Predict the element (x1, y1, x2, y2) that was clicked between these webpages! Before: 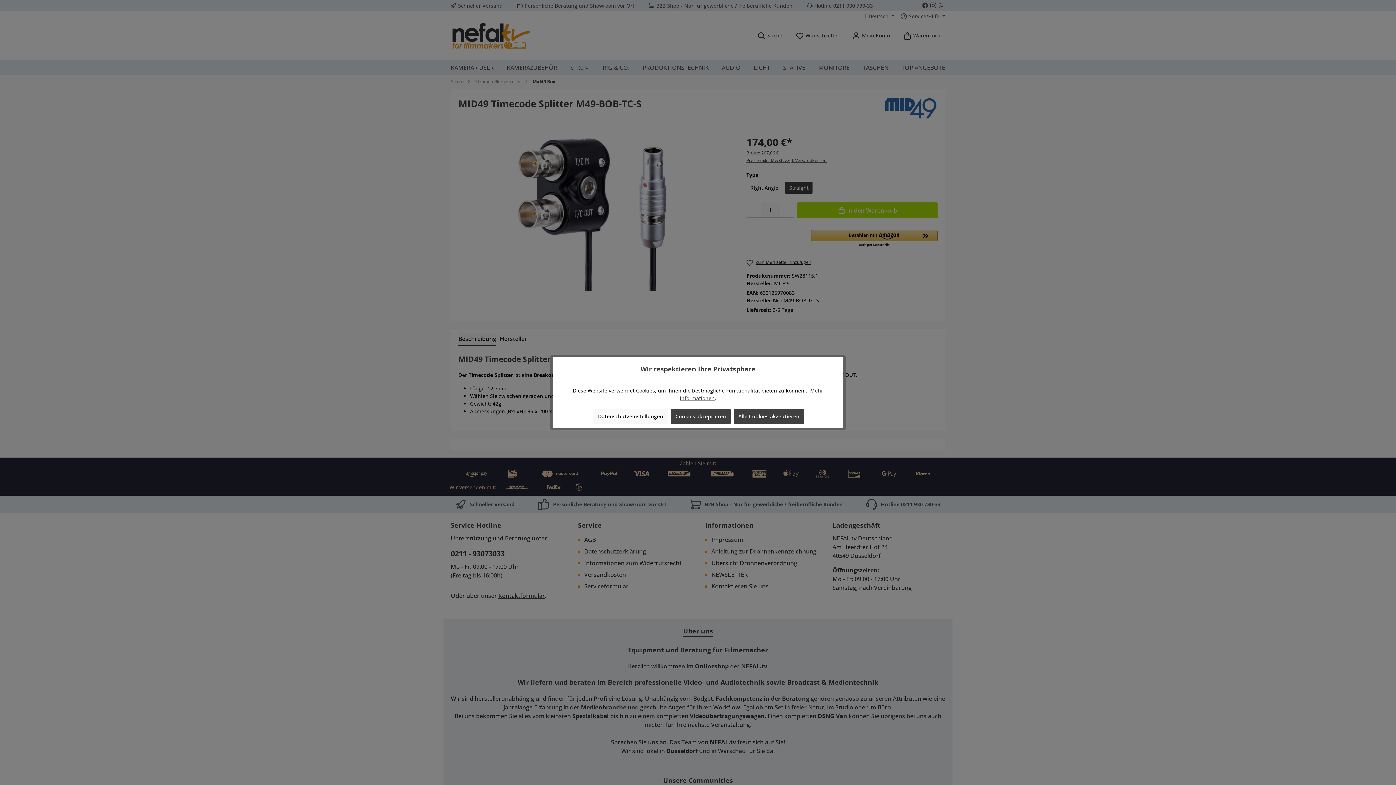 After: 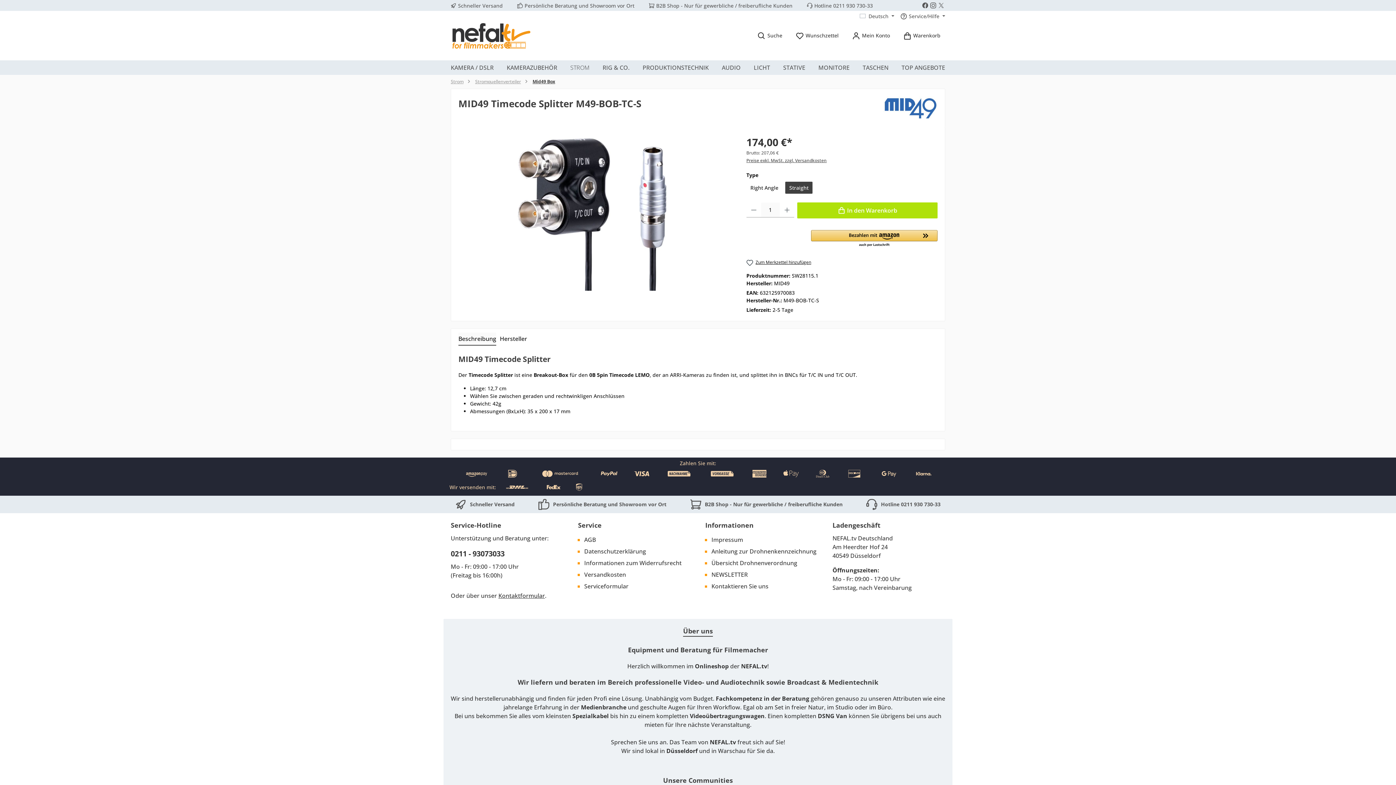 Action: bbox: (733, 409, 804, 423) label: Alle Cookies akzeptieren